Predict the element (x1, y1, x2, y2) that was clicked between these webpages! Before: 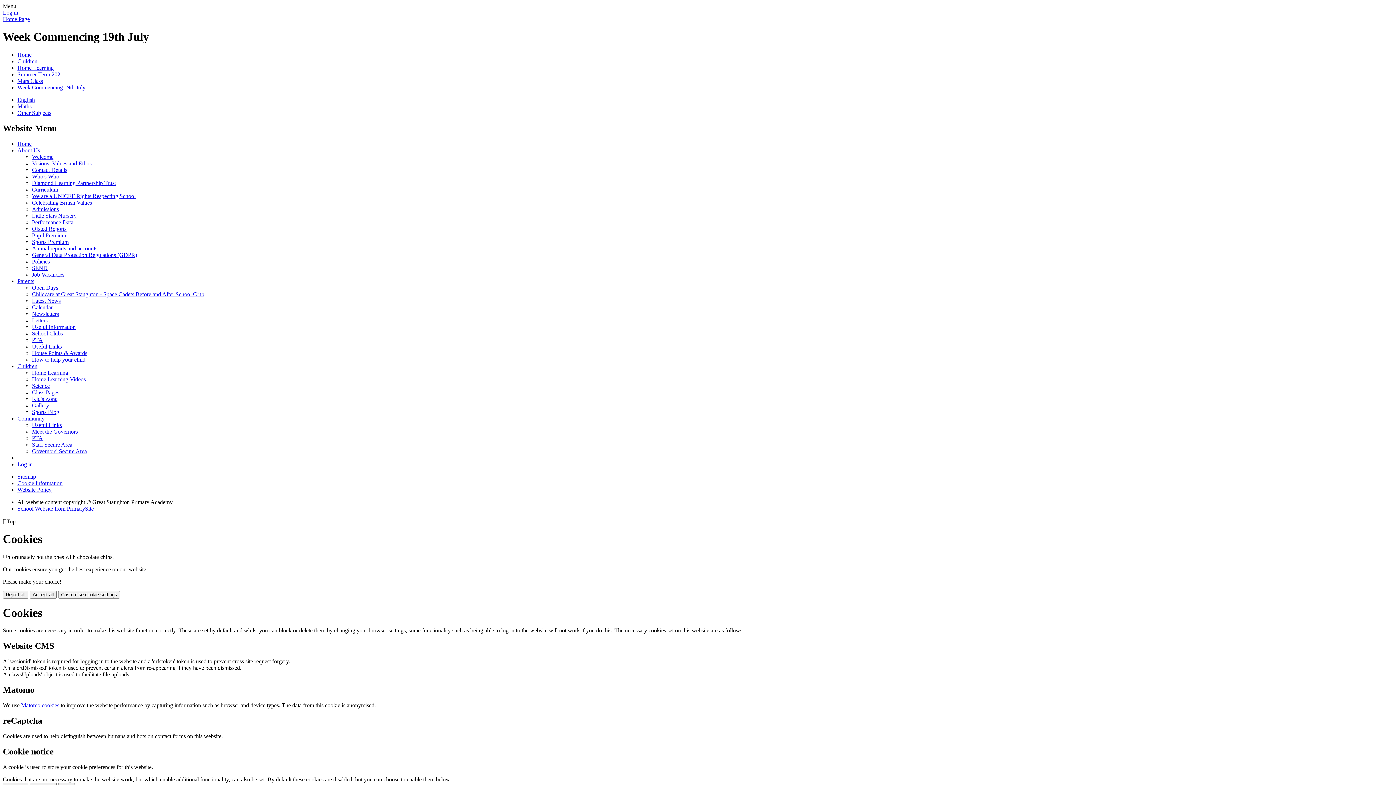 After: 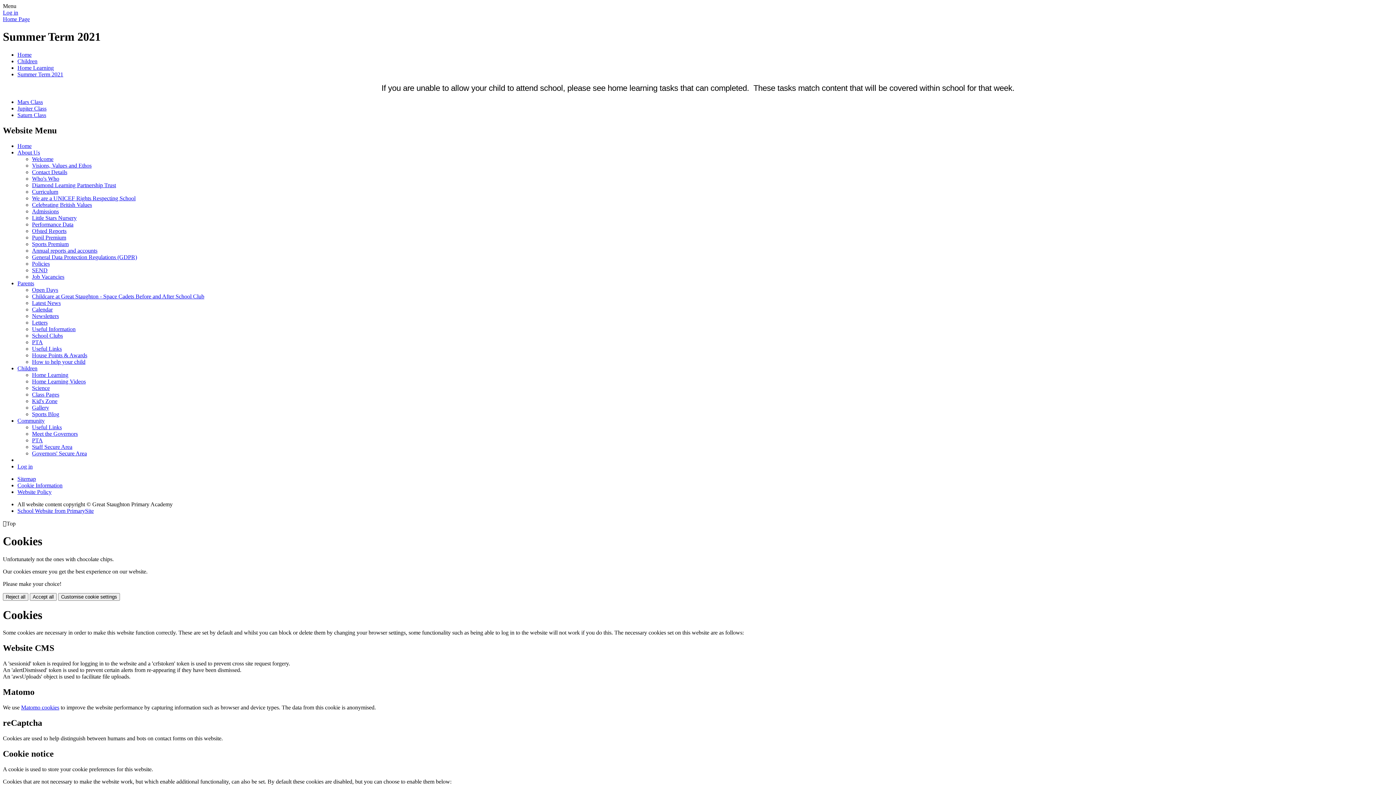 Action: label: Summer Term 2021 bbox: (17, 71, 63, 77)